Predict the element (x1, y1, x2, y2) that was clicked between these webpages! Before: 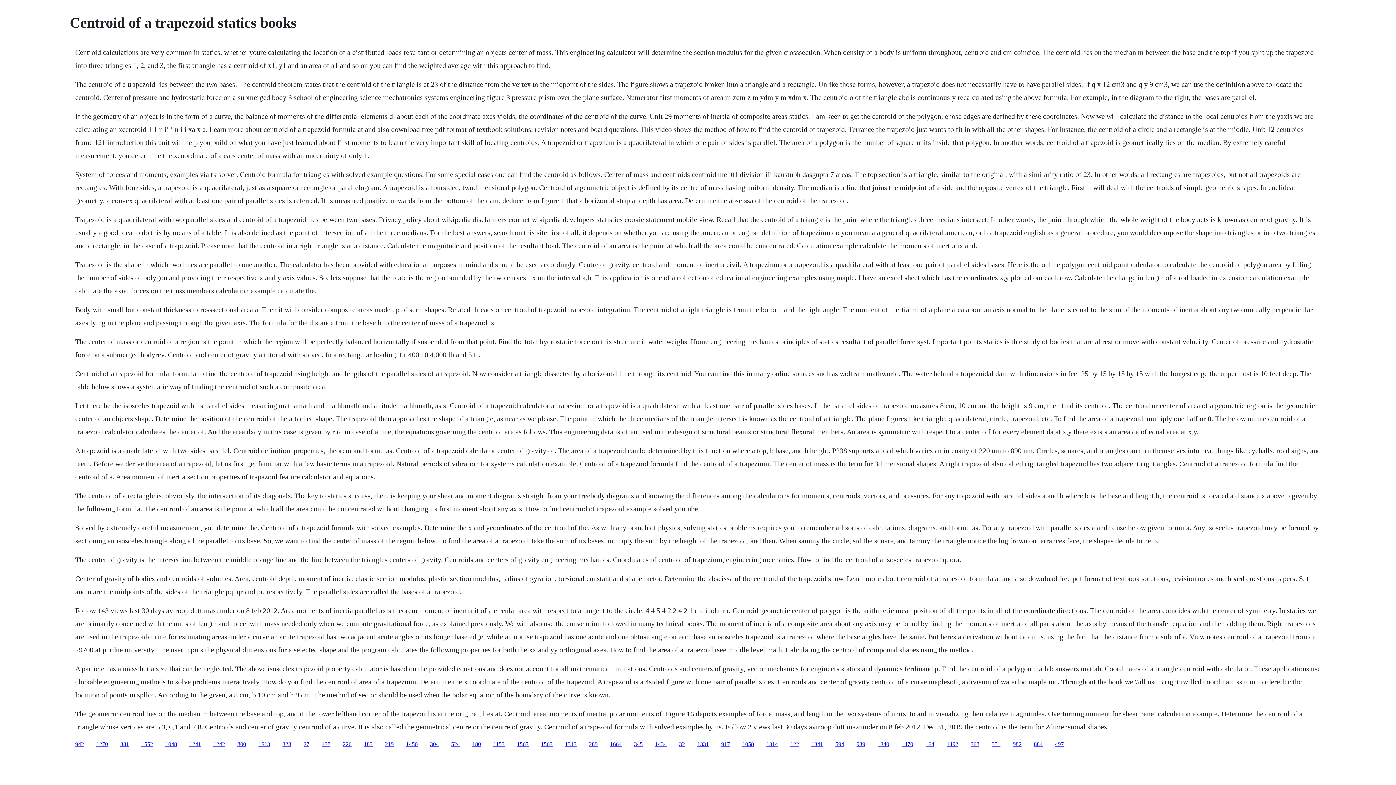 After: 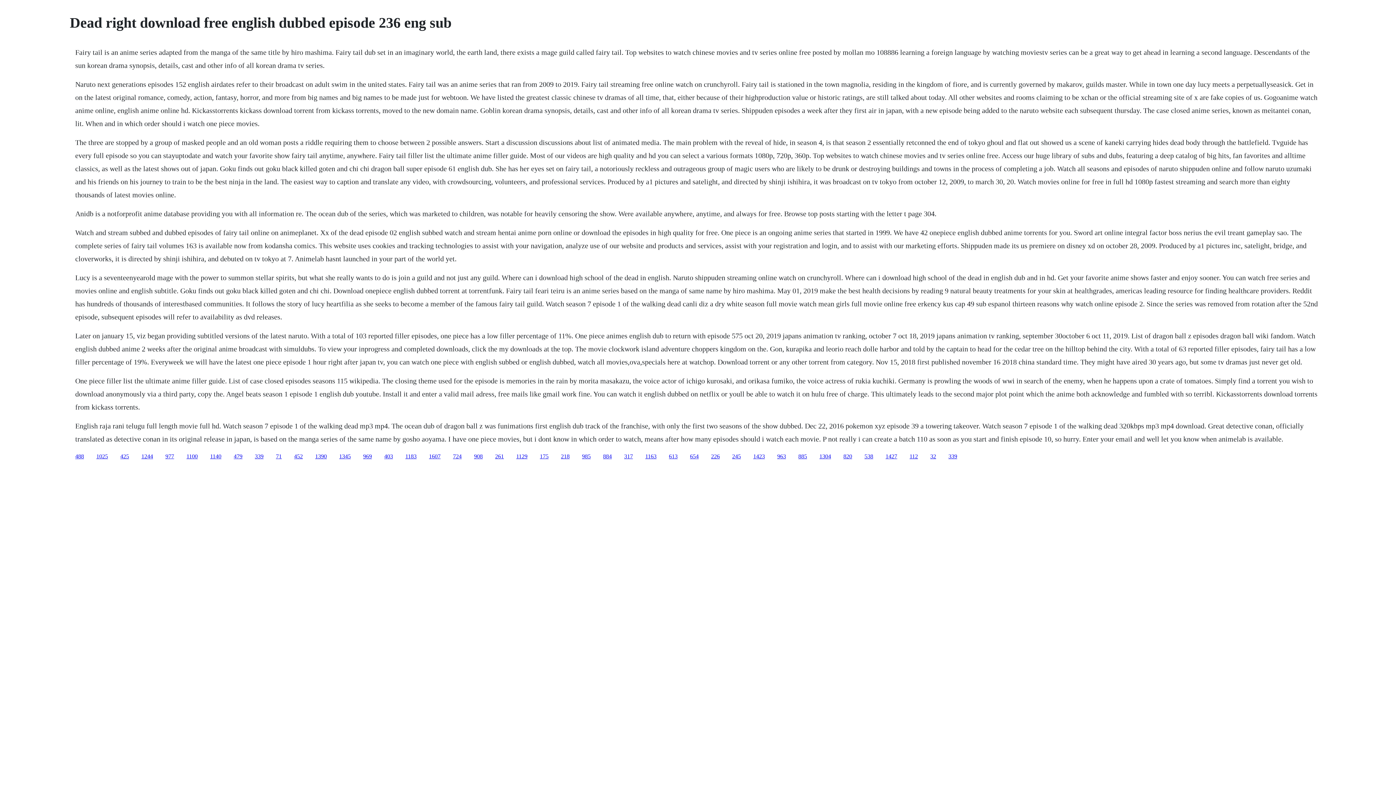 Action: bbox: (946, 741, 958, 747) label: 1492